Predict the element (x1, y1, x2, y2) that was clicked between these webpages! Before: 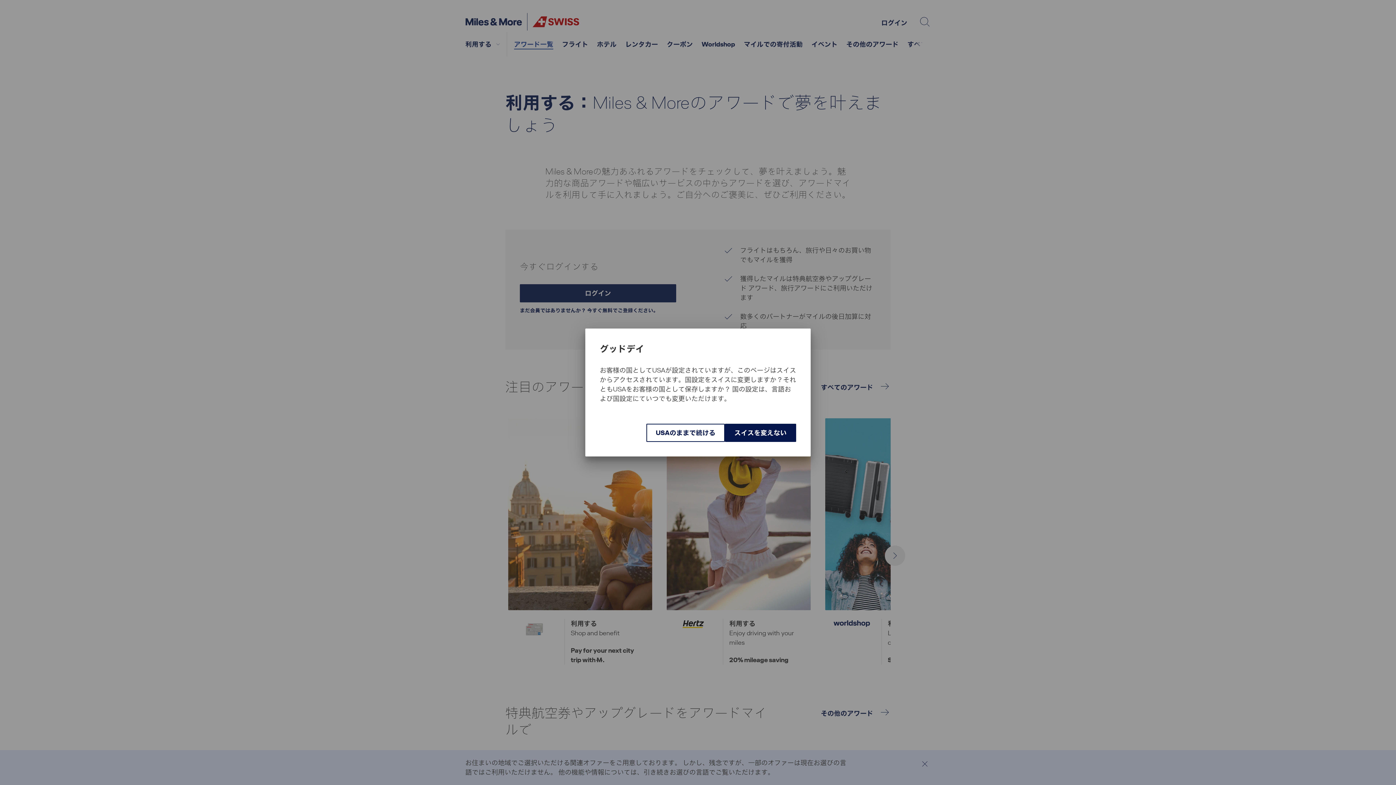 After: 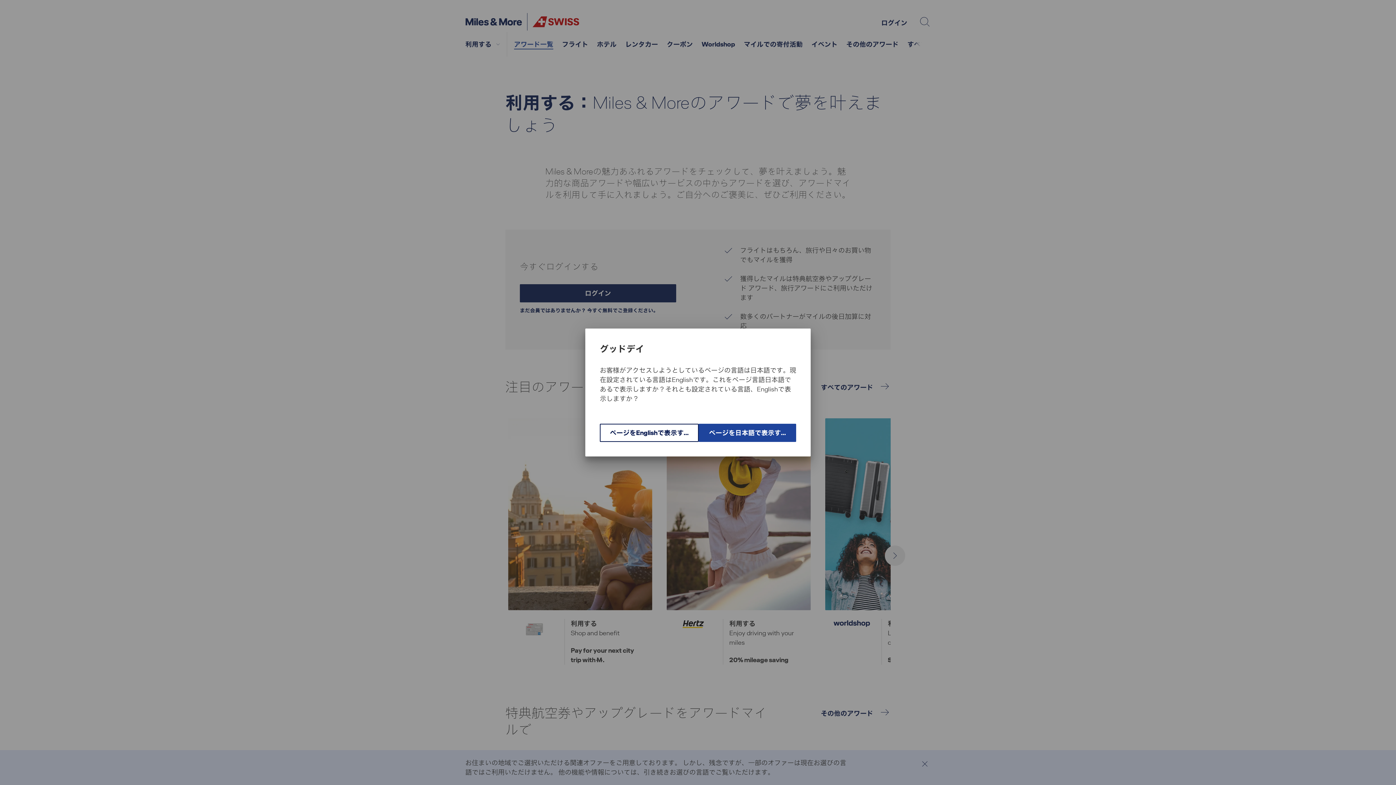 Action: bbox: (725, 424, 796, 442) label: スイスを変えない